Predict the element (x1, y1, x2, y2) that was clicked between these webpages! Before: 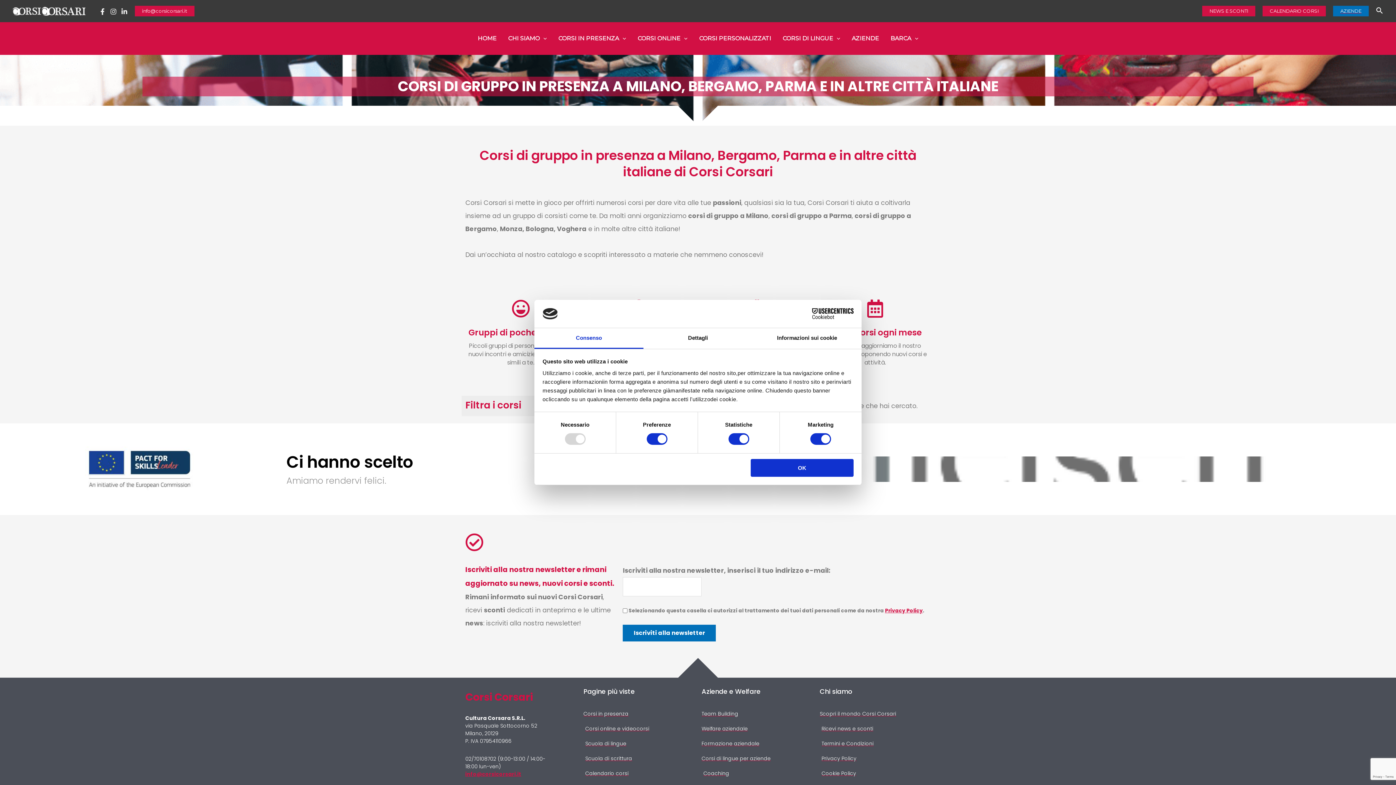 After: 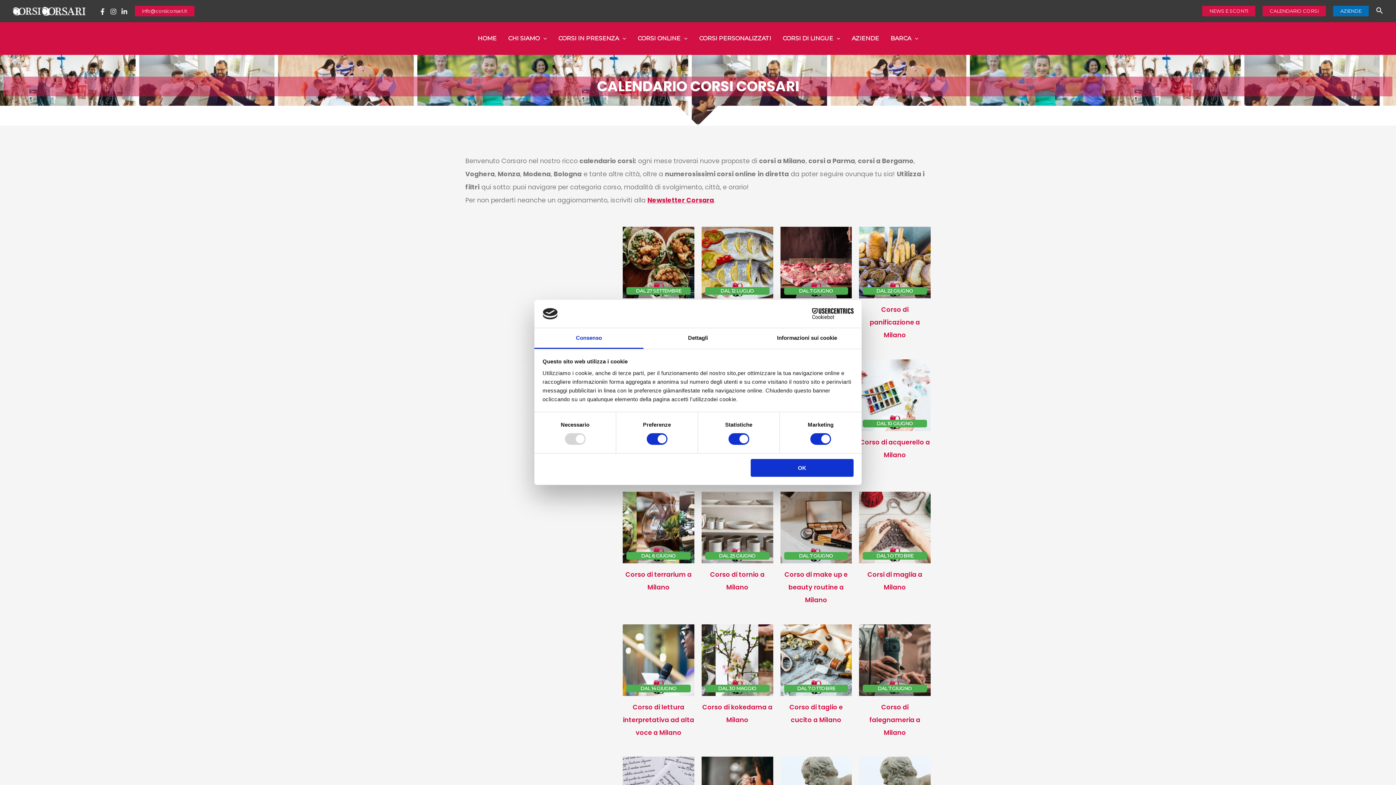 Action: bbox: (583, 767, 694, 780) label: Calendario corsi